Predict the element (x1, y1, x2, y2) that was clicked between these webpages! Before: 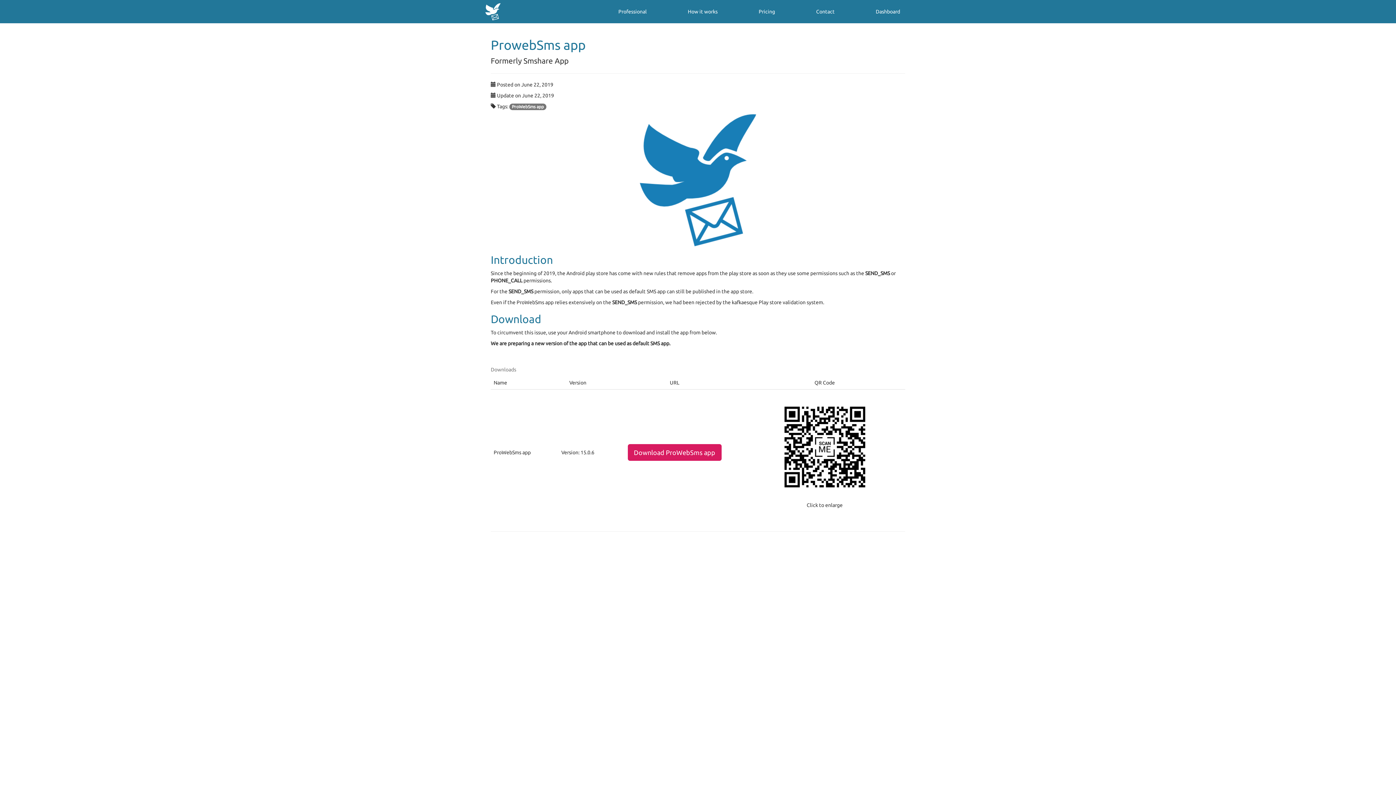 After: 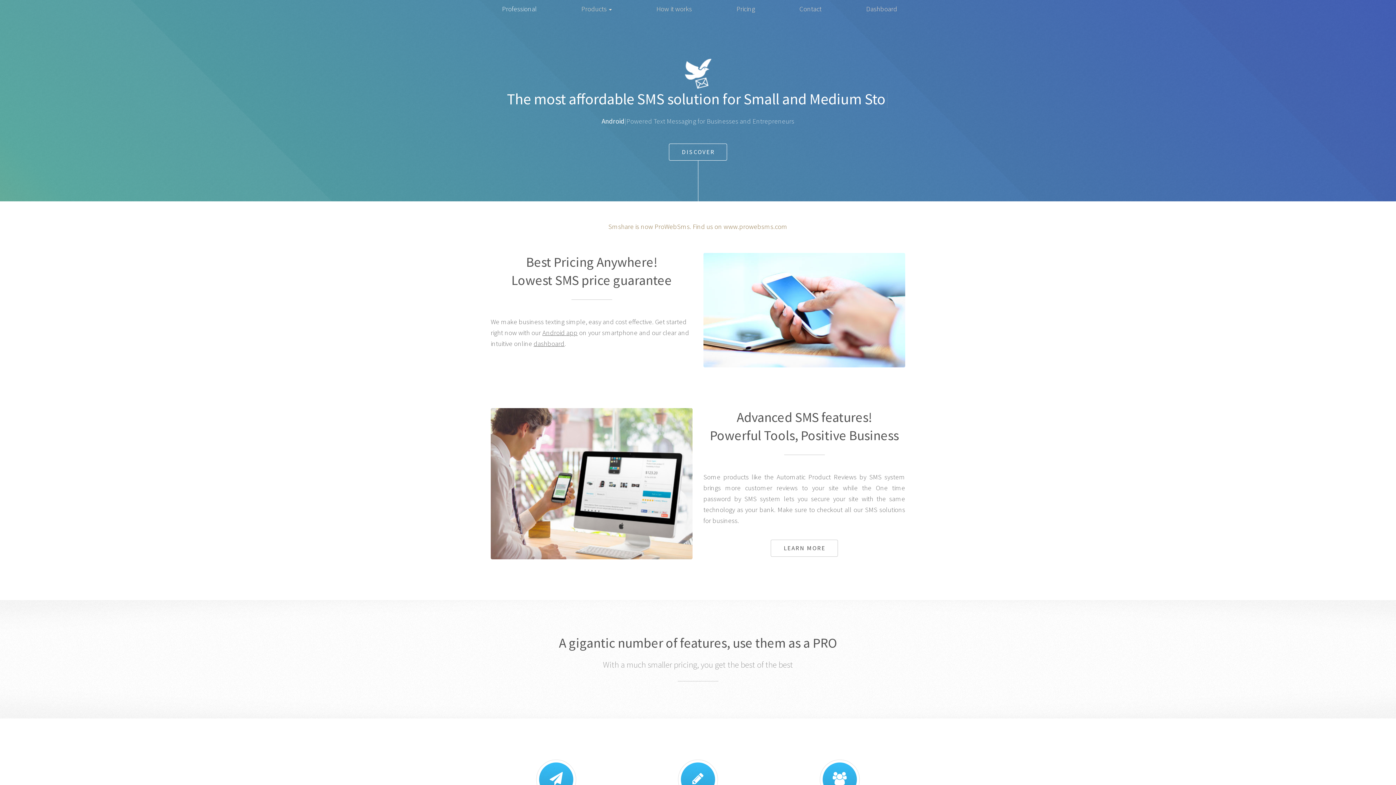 Action: label: Professional bbox: (608, 2, 657, 20)